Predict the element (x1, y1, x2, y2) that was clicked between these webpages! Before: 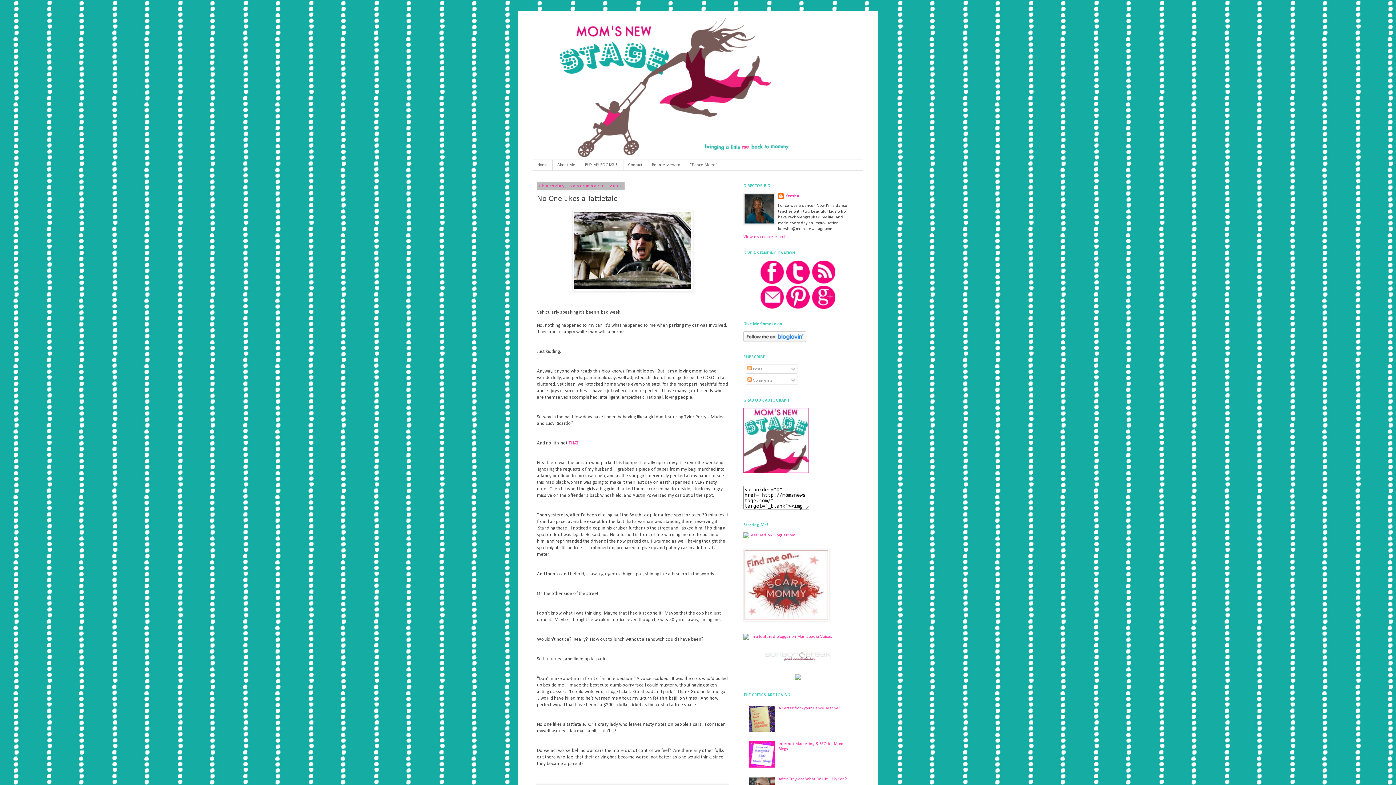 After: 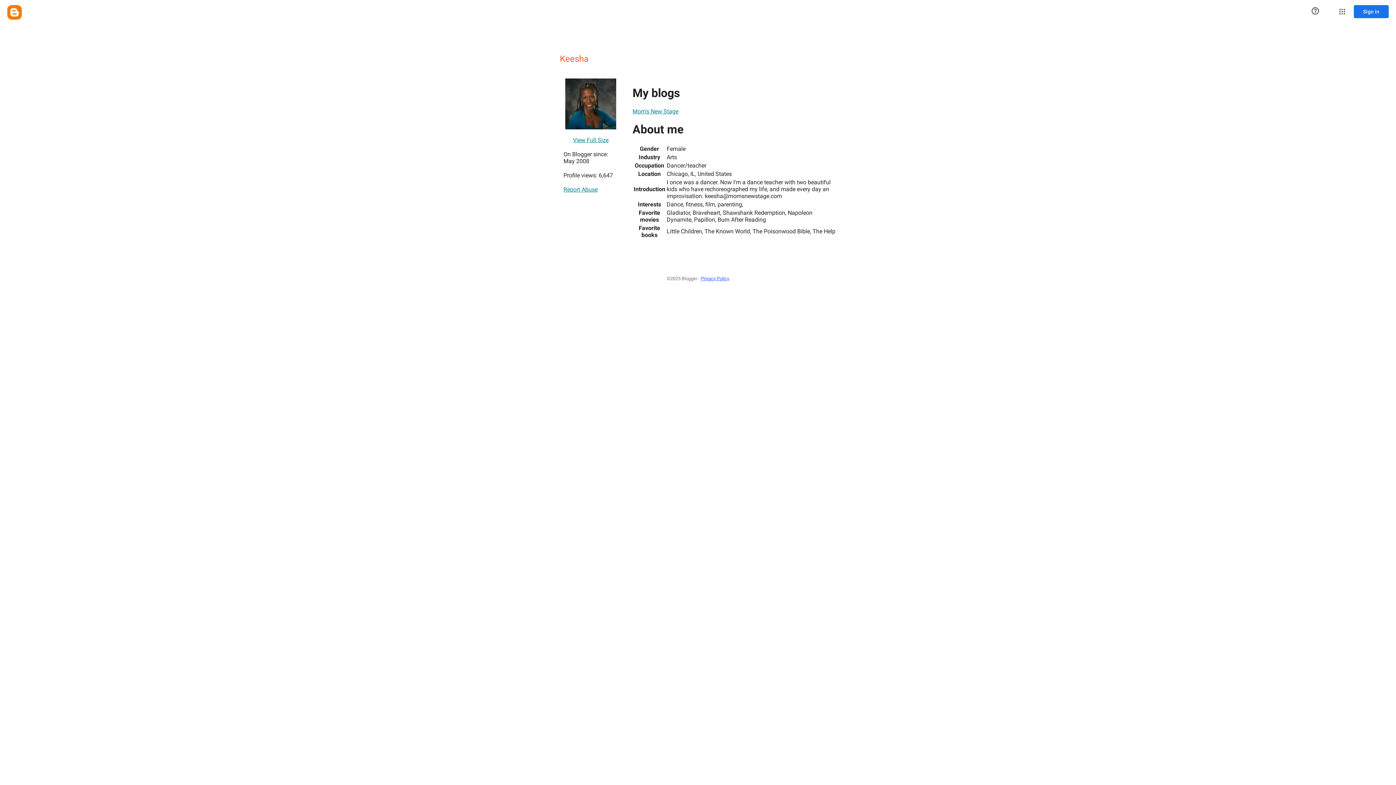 Action: label: Keesha bbox: (778, 193, 799, 200)